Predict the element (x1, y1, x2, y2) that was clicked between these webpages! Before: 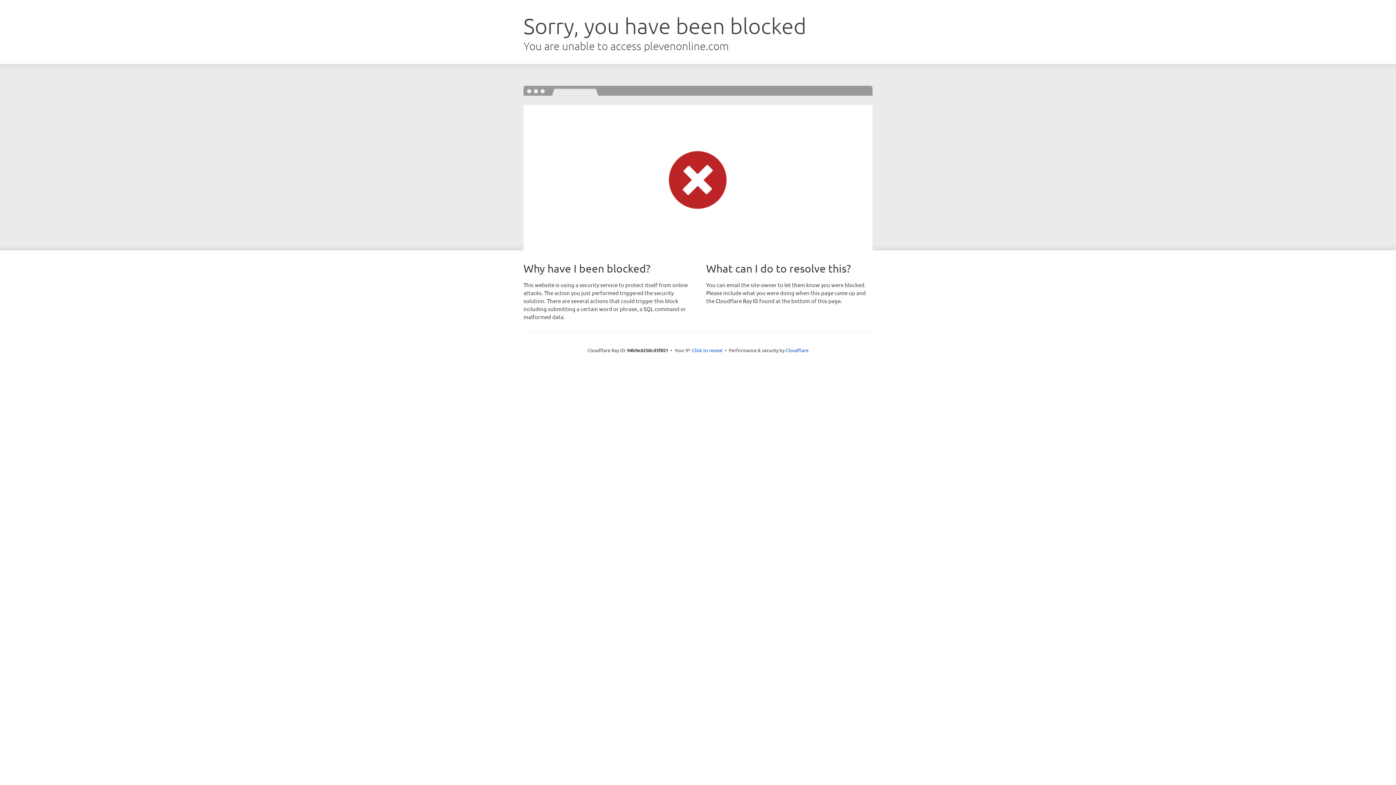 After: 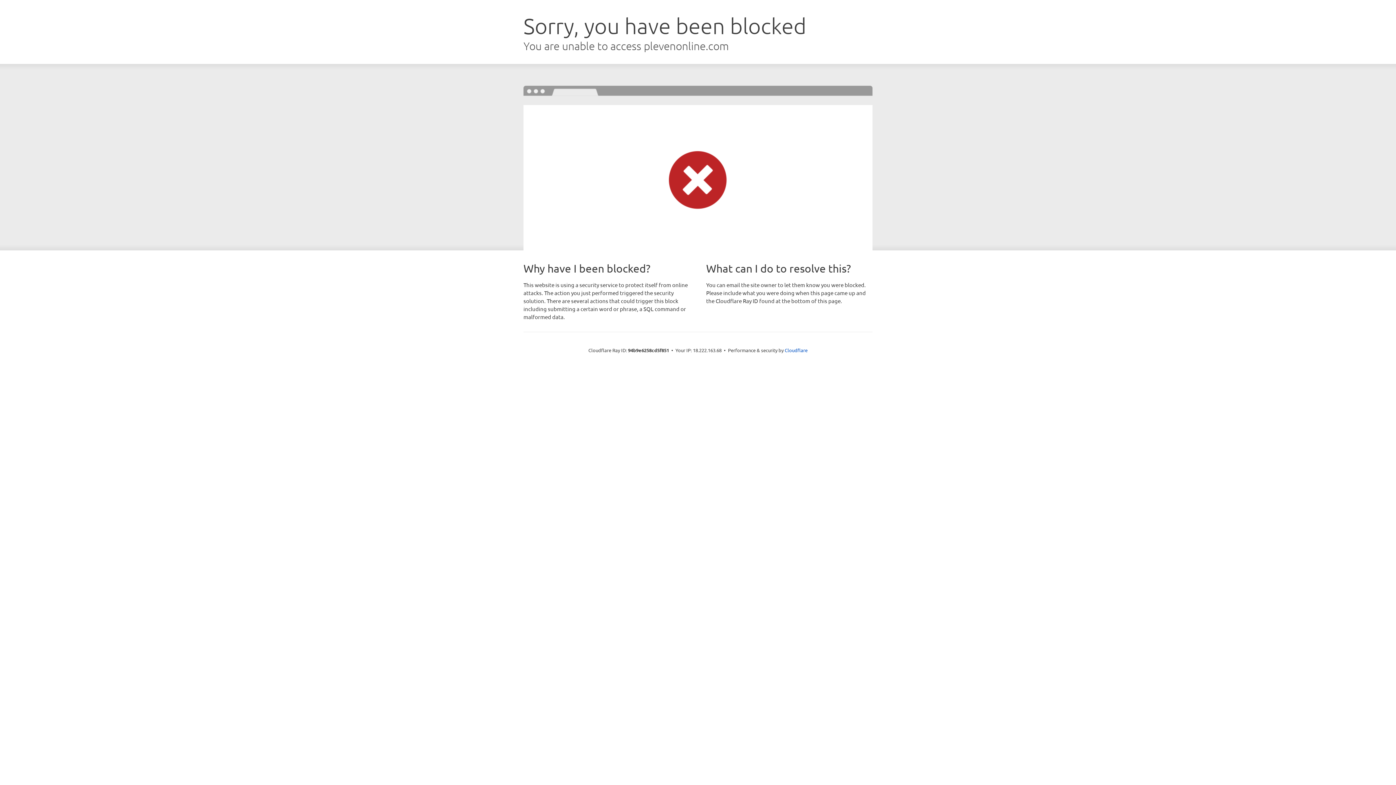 Action: label: Click to reveal bbox: (692, 346, 722, 353)